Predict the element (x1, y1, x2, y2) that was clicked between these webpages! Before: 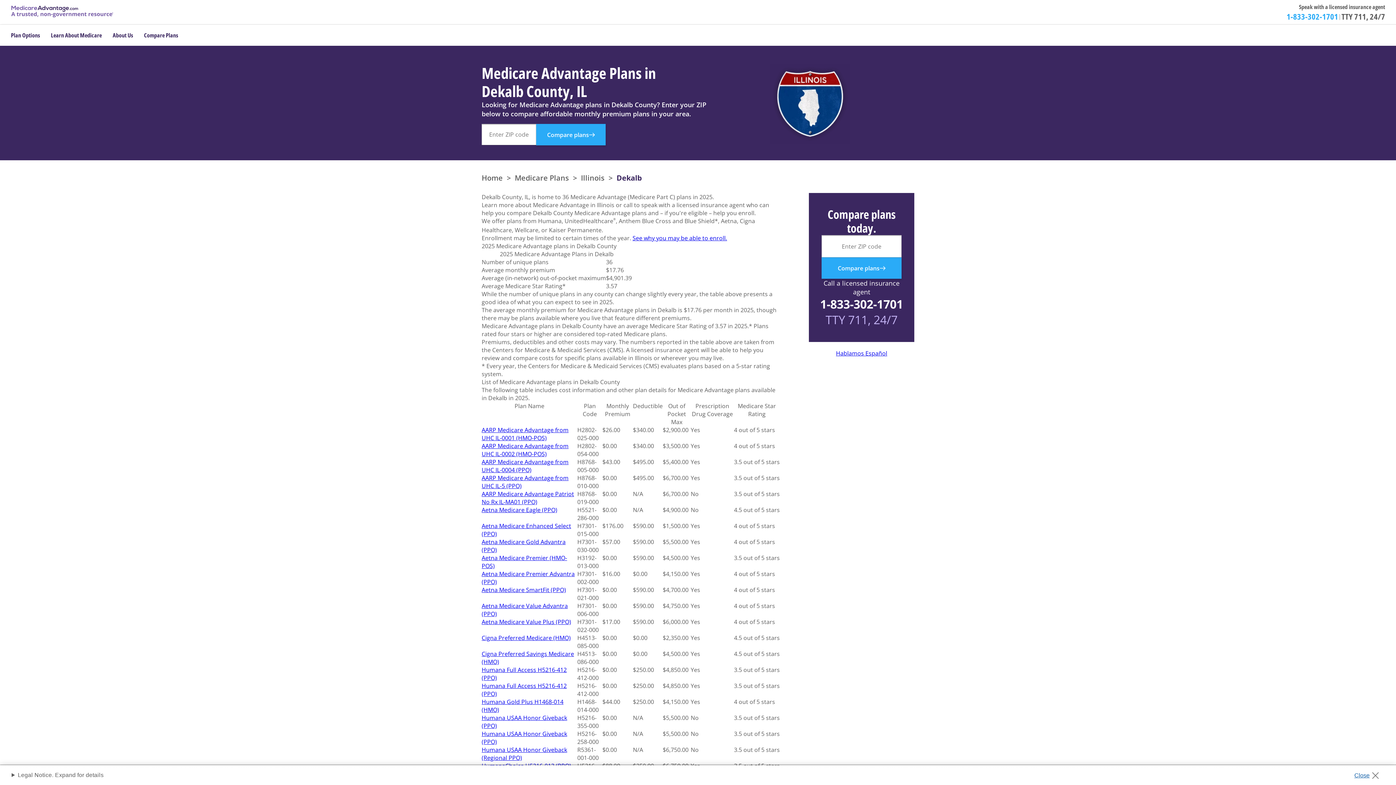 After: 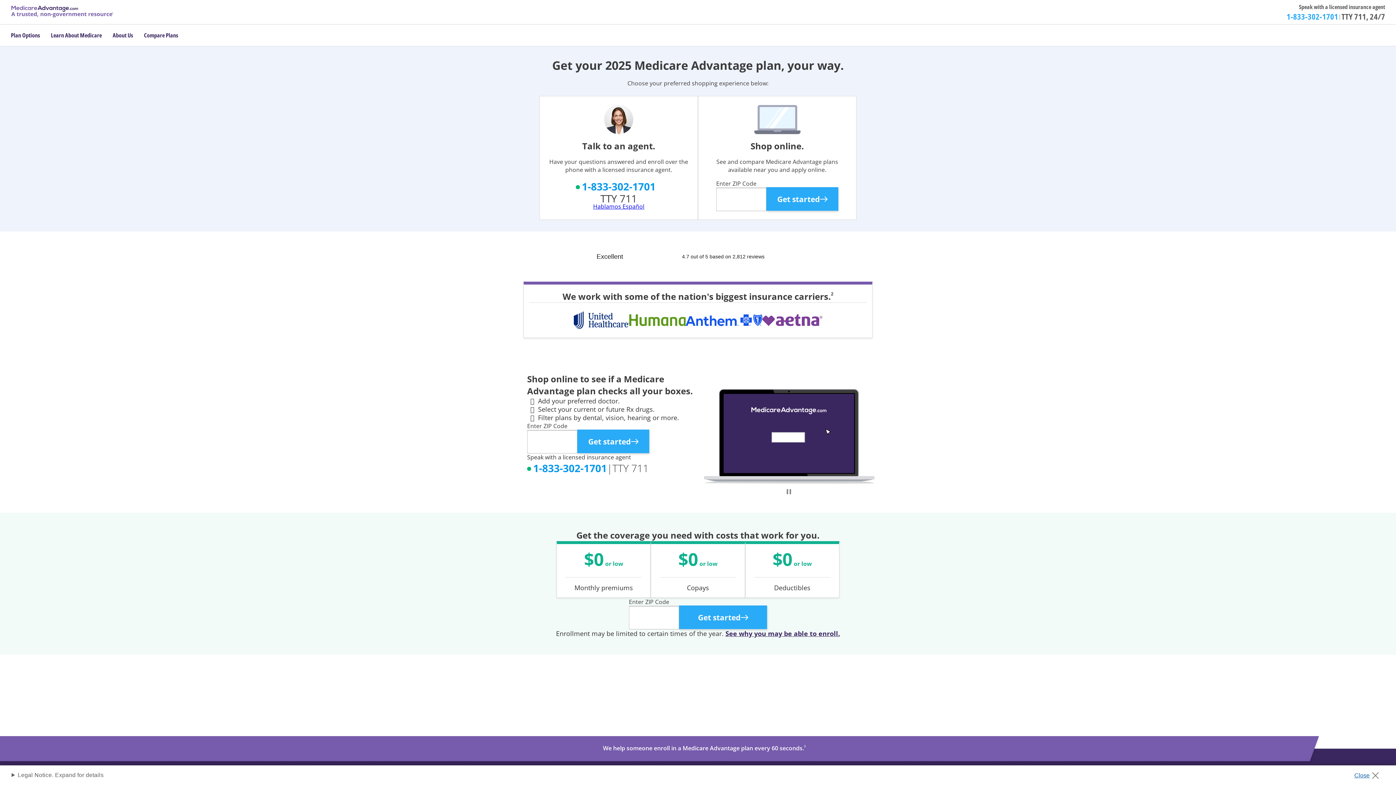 Action: bbox: (11, 5, 113, 18)